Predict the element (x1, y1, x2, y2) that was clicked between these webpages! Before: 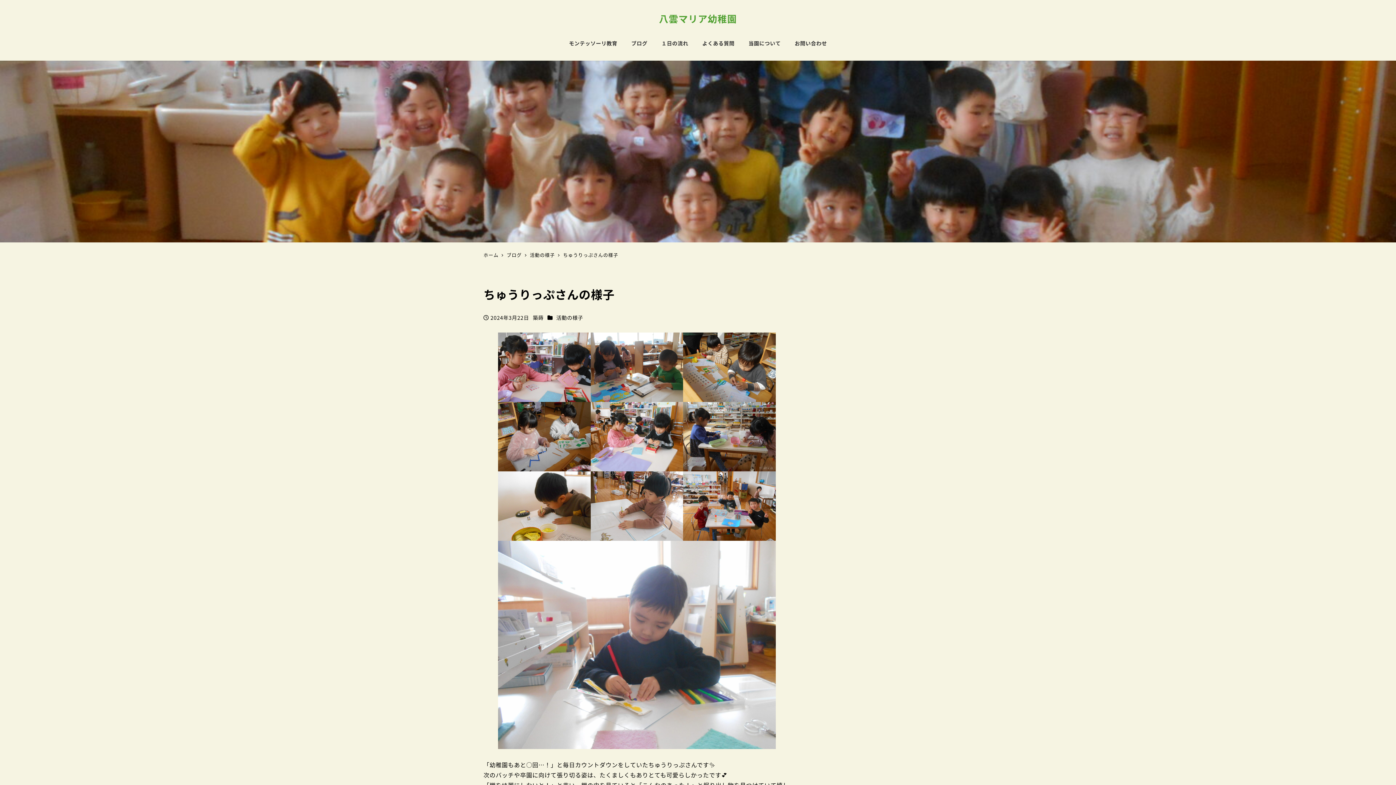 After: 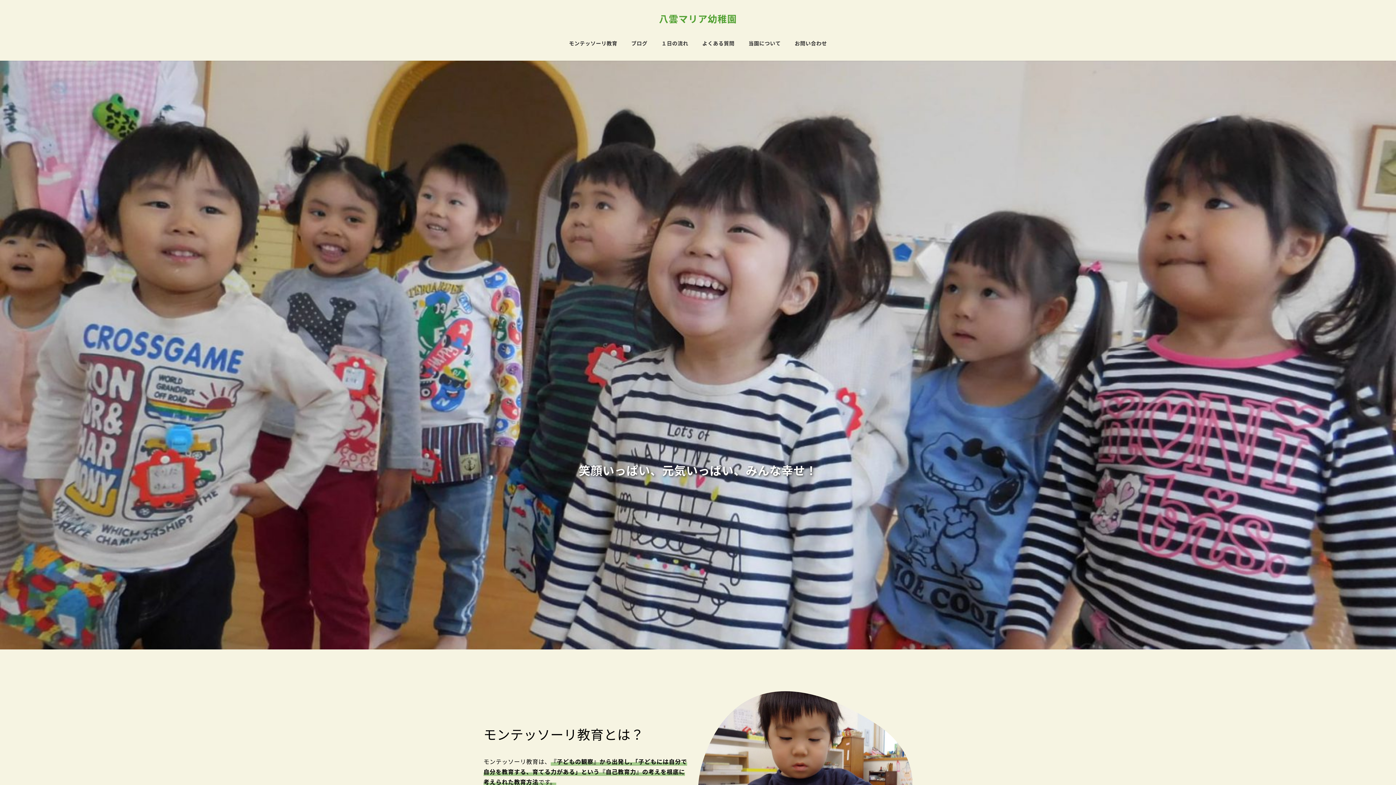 Action: bbox: (659, 11, 737, 25) label: 八雲マリア幼稚園